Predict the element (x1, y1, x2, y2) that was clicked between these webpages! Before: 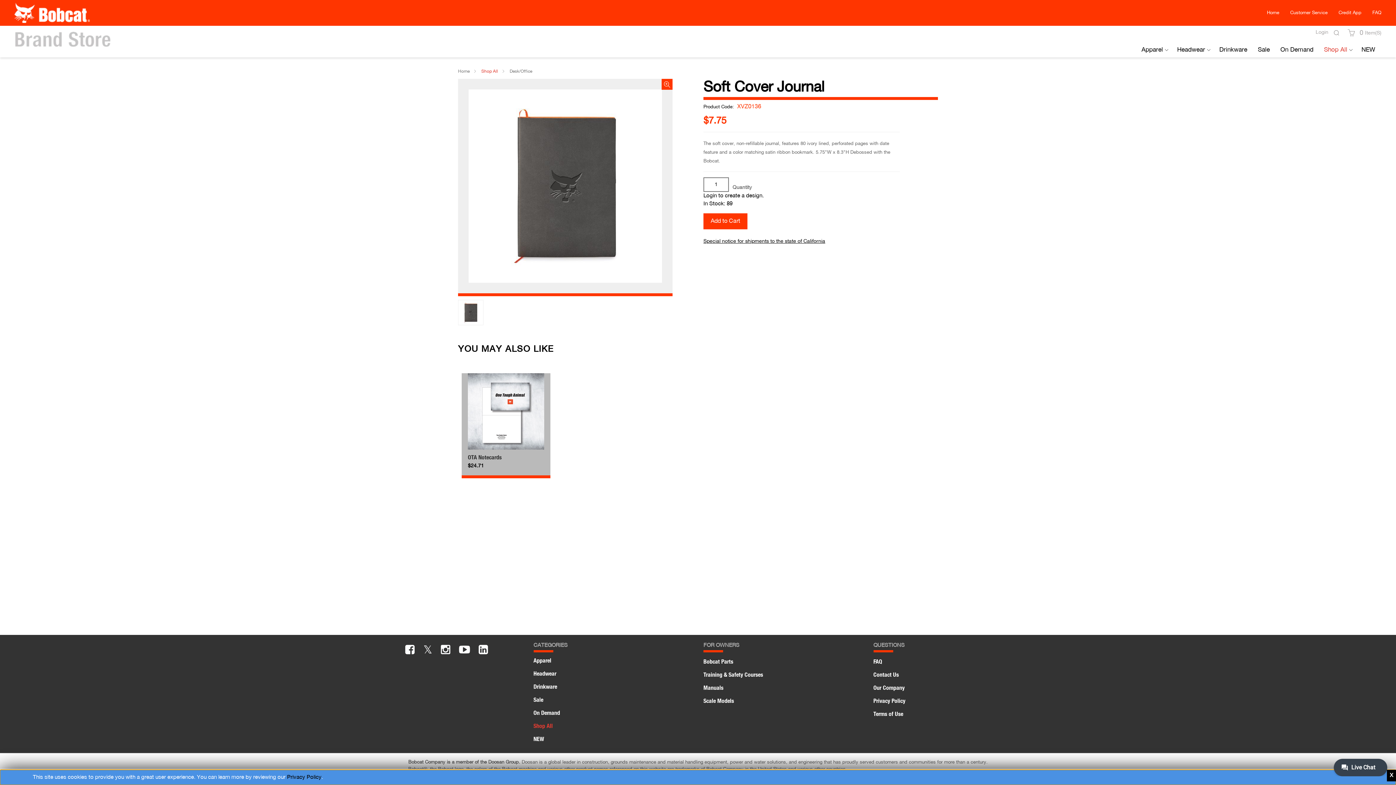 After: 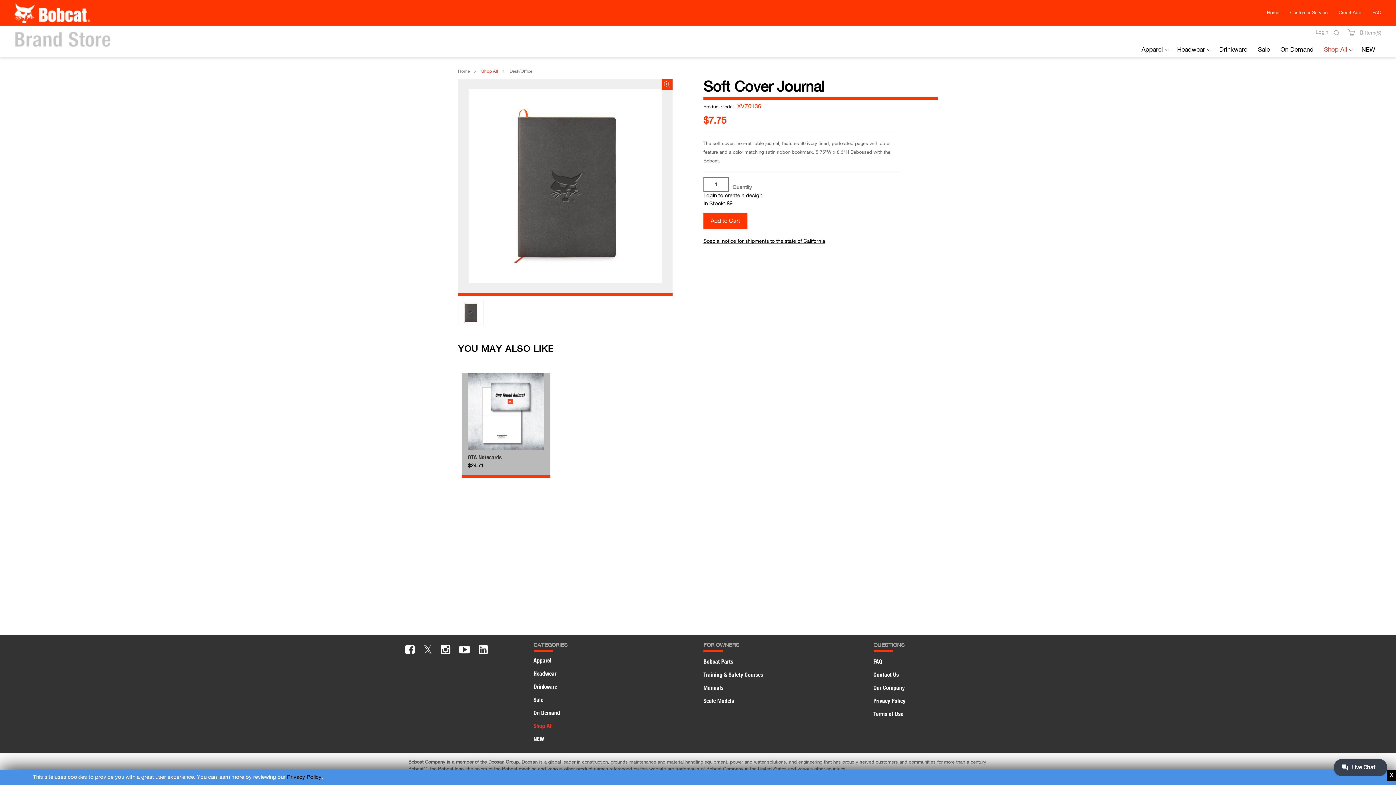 Action: bbox: (451, 649, 470, 654)